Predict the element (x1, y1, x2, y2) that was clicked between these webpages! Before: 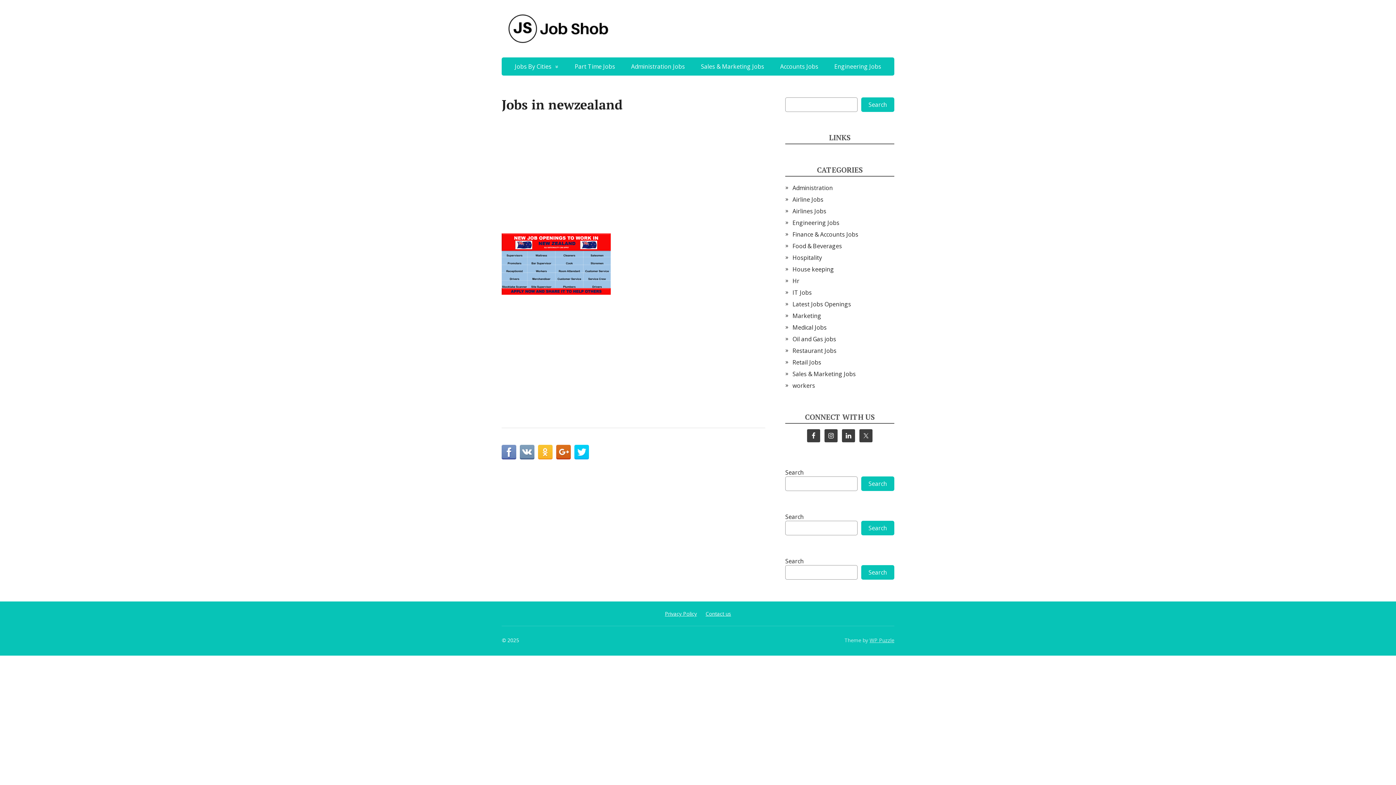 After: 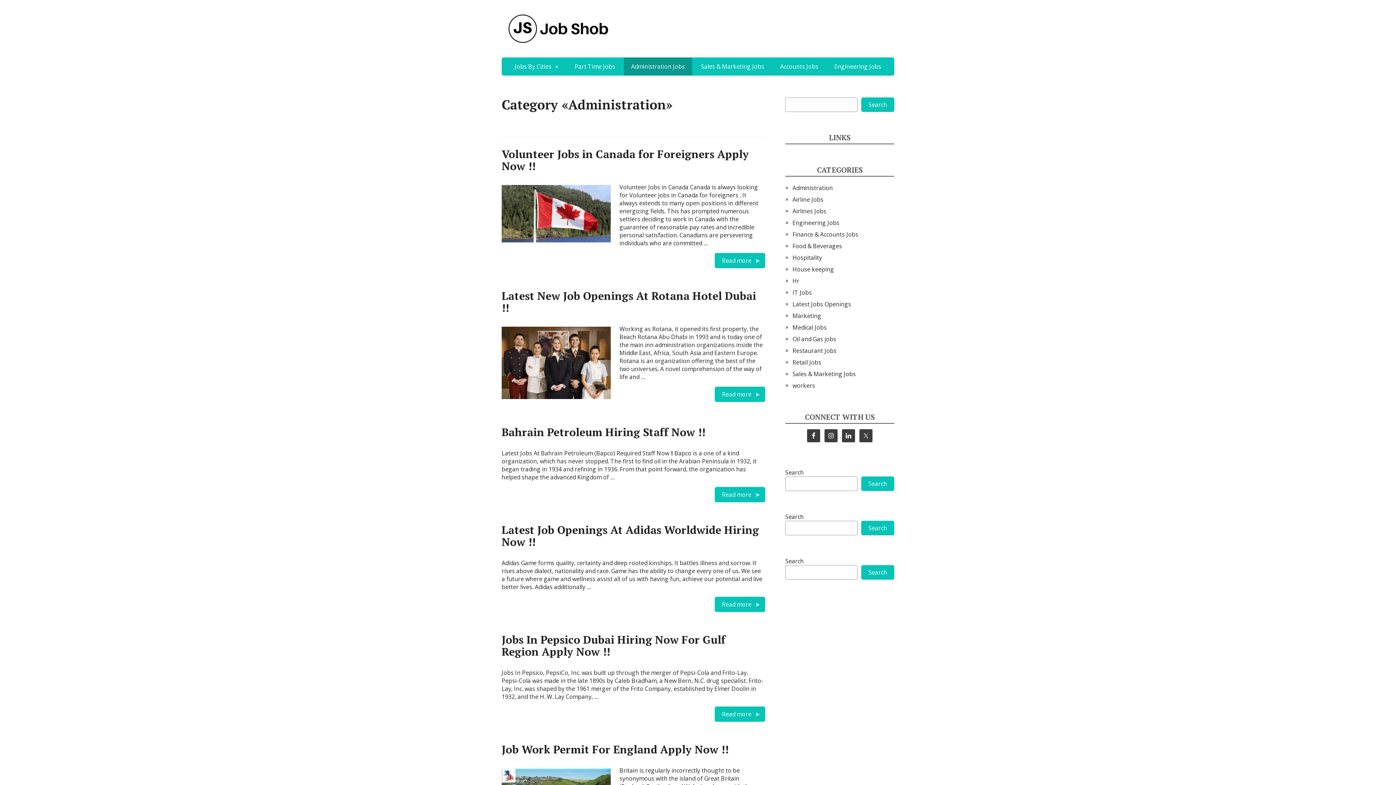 Action: bbox: (792, 184, 833, 192) label: Administration